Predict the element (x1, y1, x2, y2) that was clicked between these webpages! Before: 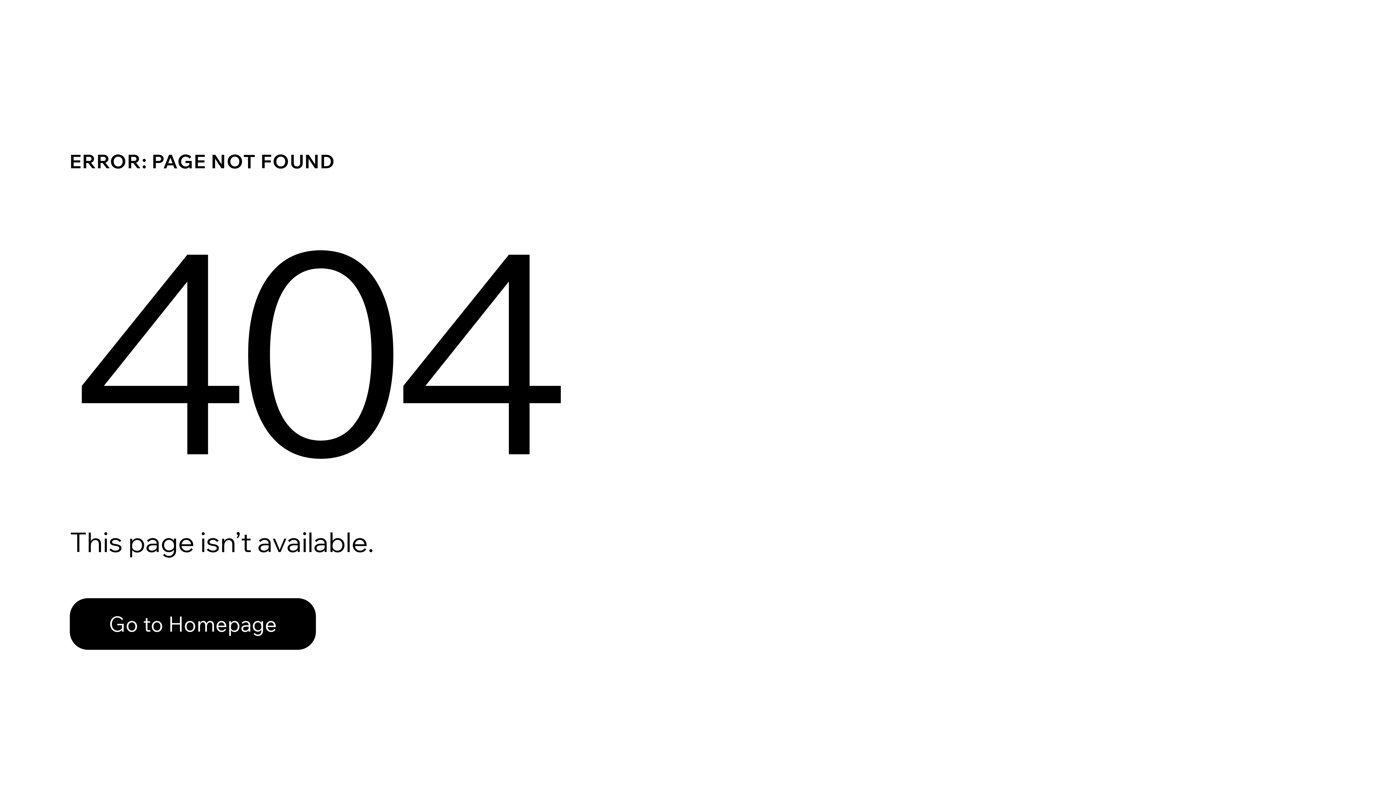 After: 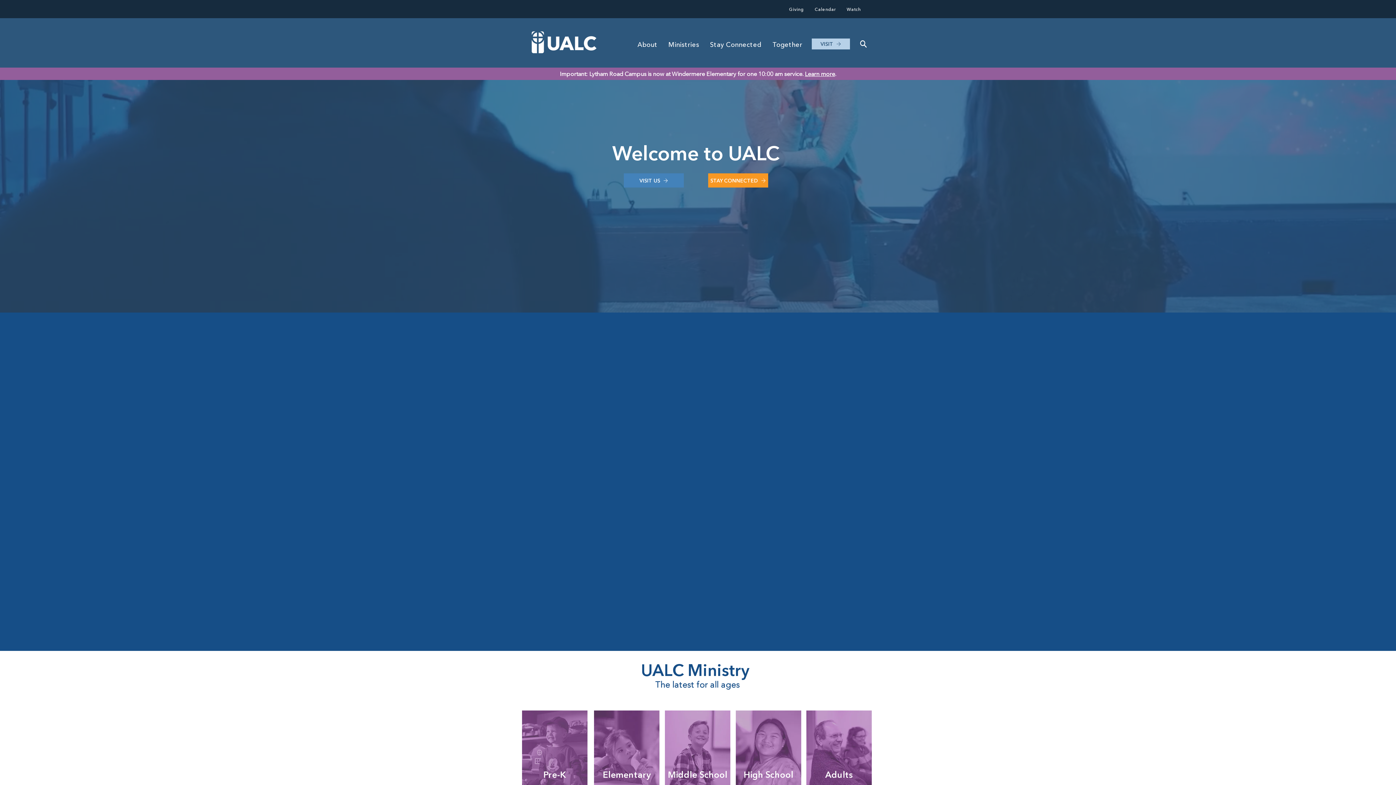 Action: label: Go to Homepage bbox: (69, 582, 768, 659)